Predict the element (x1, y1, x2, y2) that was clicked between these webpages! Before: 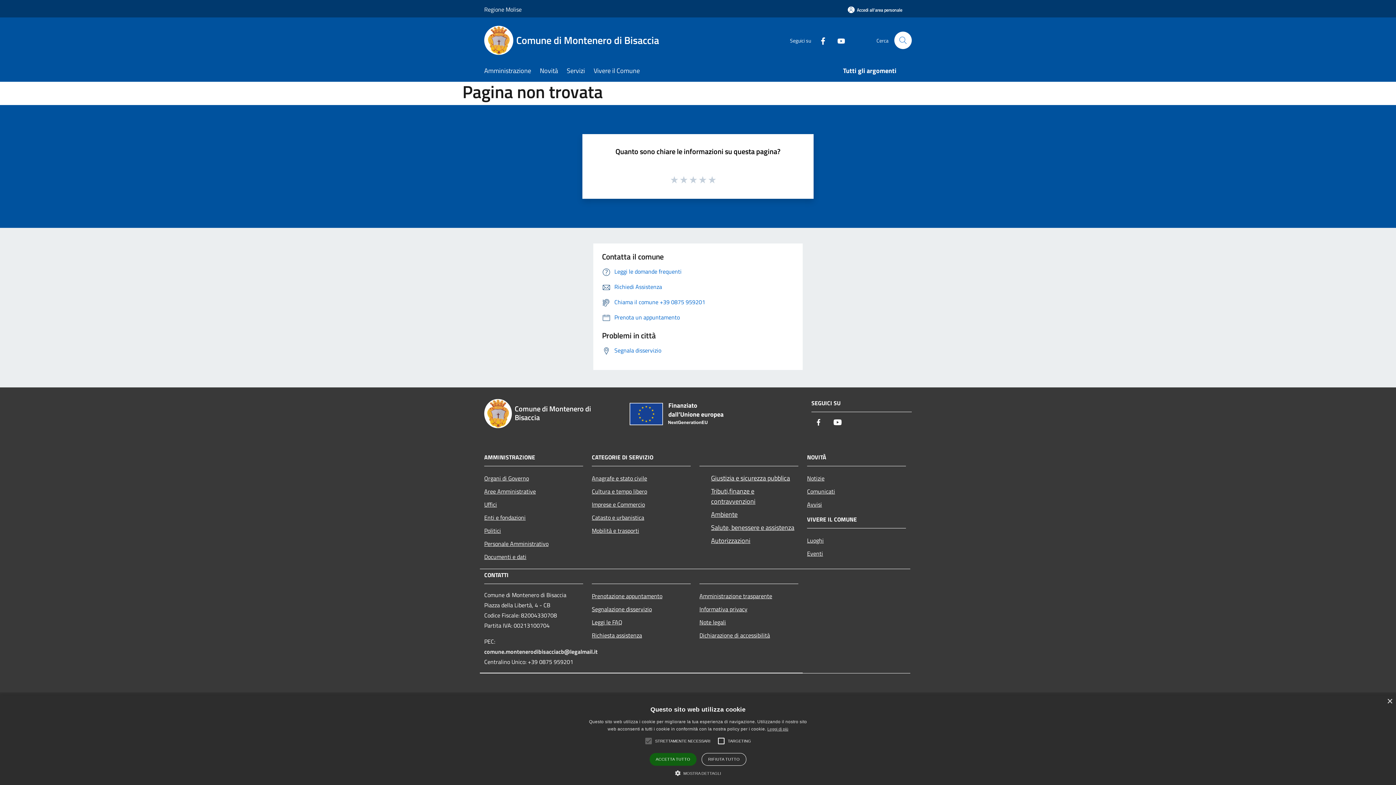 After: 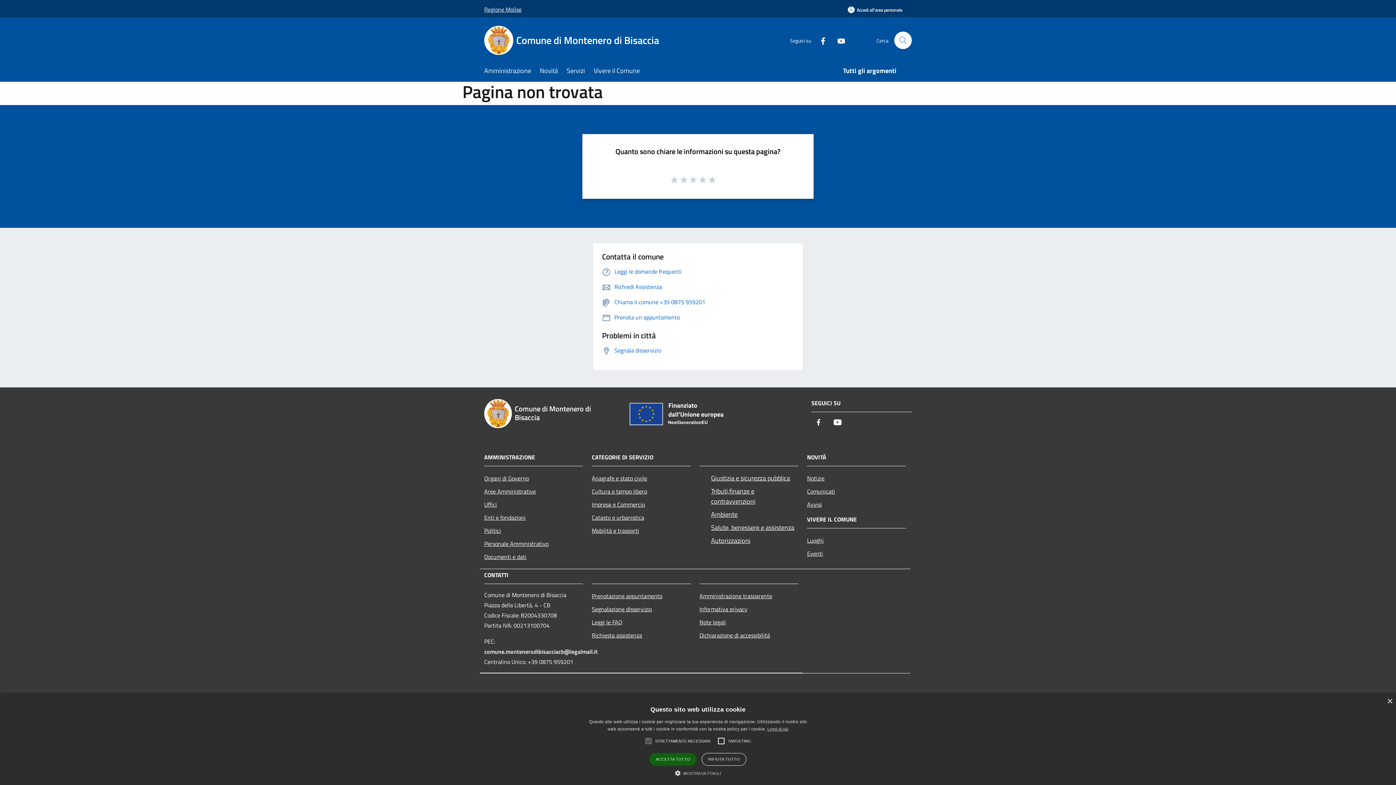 Action: bbox: (484, 0, 521, 18) label: Regione Molise